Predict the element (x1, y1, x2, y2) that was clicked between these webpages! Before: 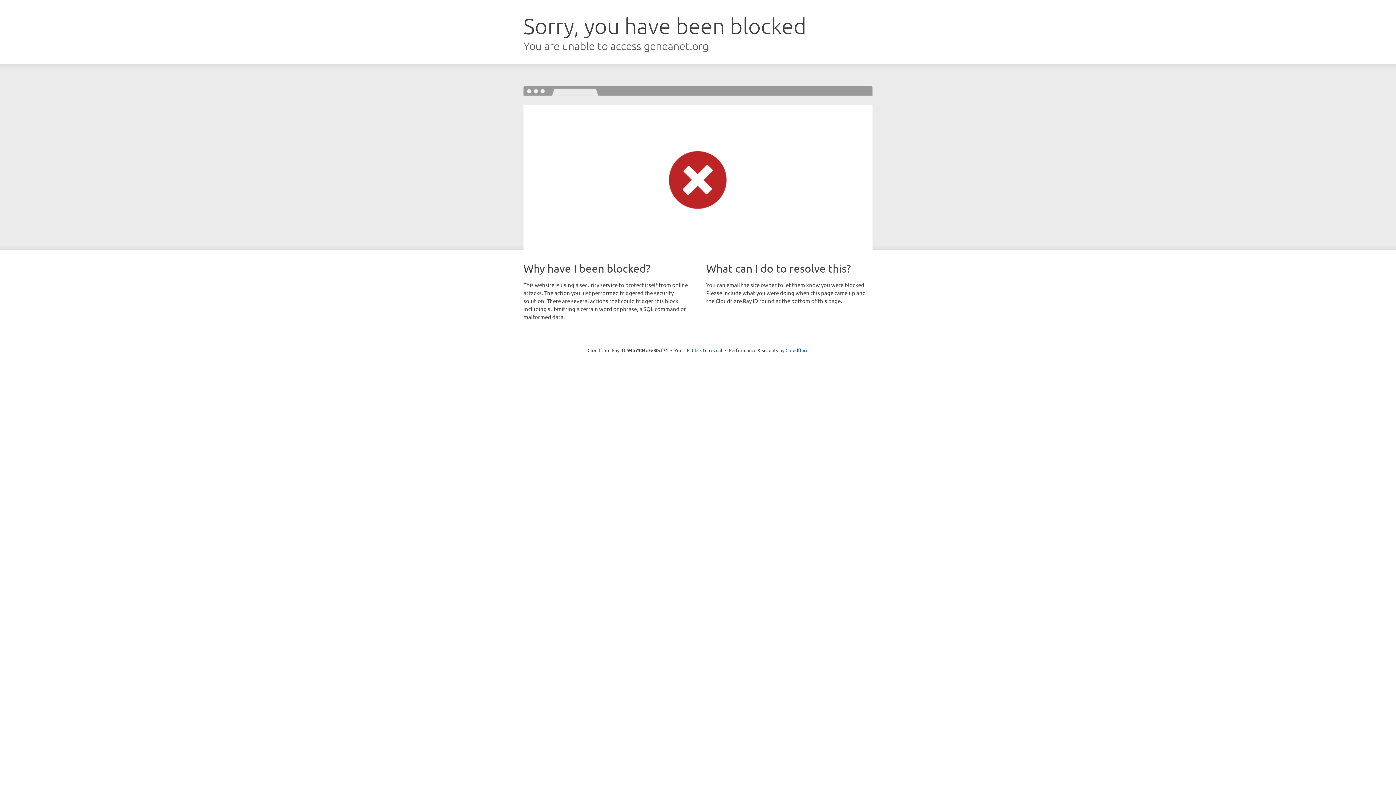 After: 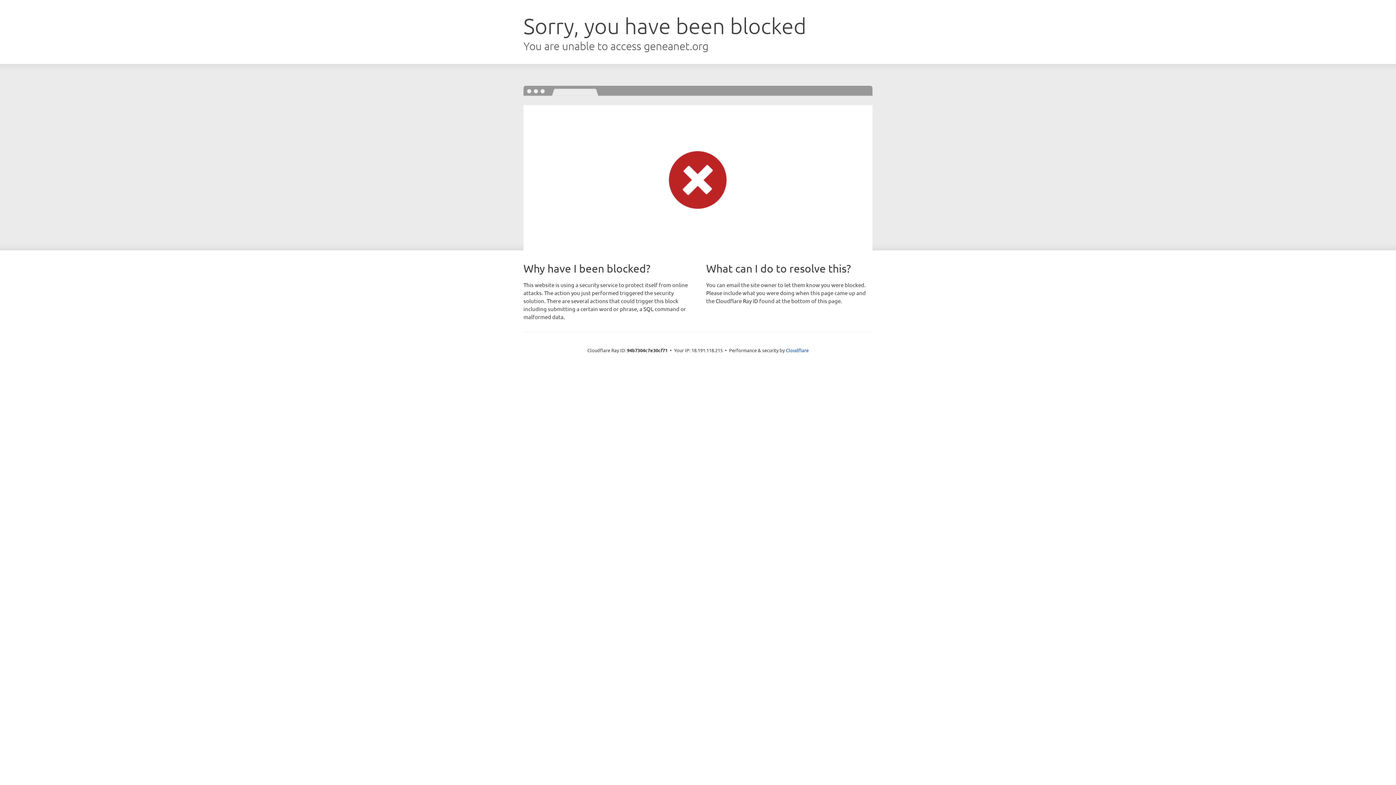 Action: bbox: (692, 346, 722, 353) label: Click to reveal